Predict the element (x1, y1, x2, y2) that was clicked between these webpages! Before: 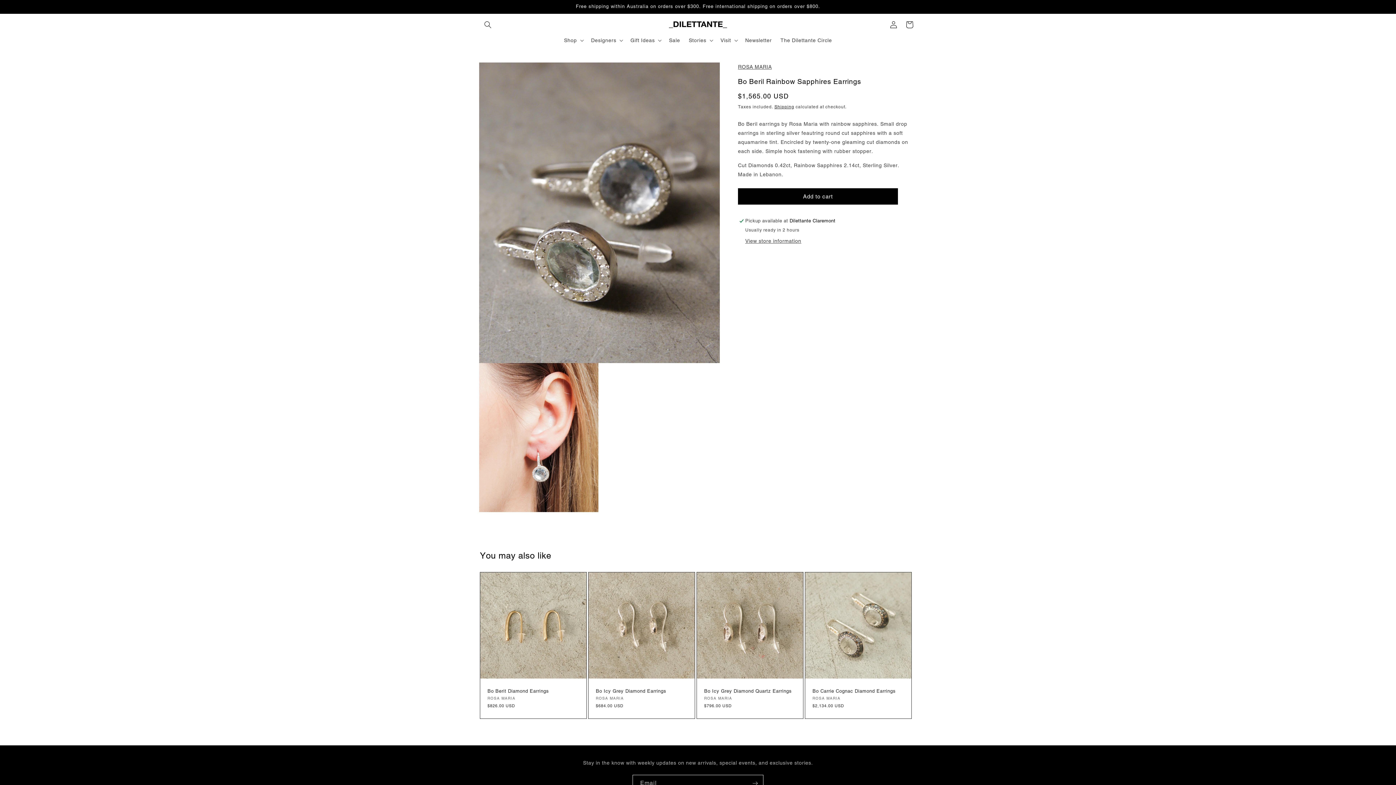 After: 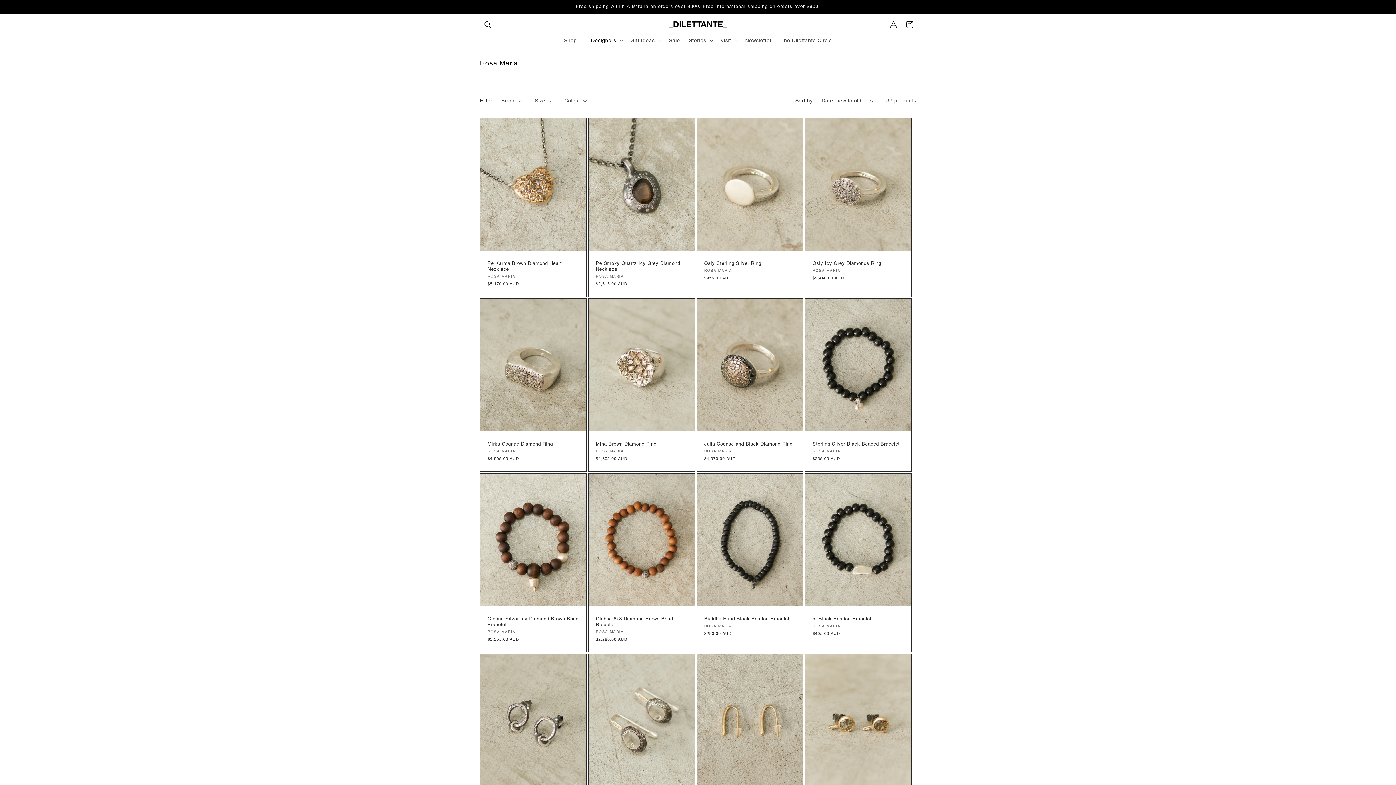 Action: bbox: (738, 64, 772, 69) label: ROSA MARIA